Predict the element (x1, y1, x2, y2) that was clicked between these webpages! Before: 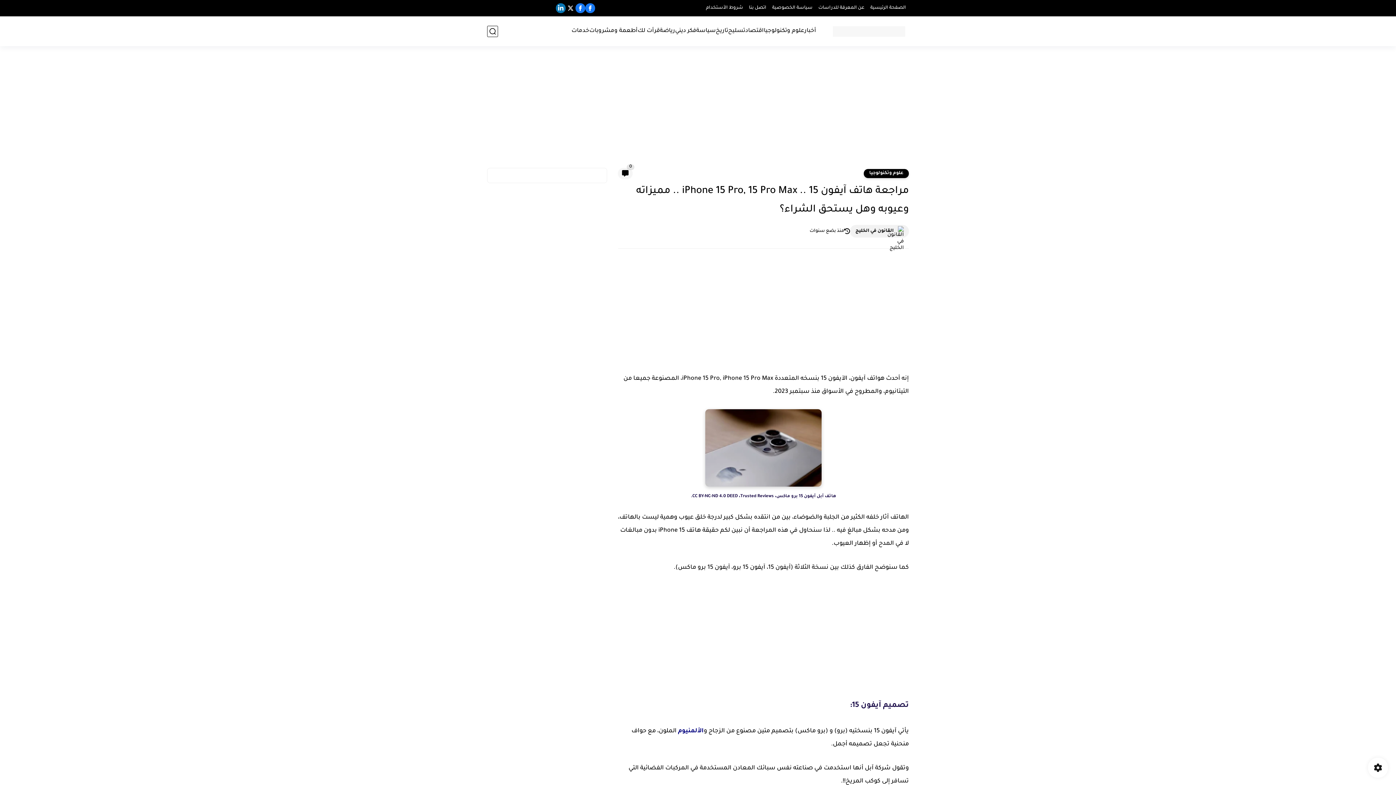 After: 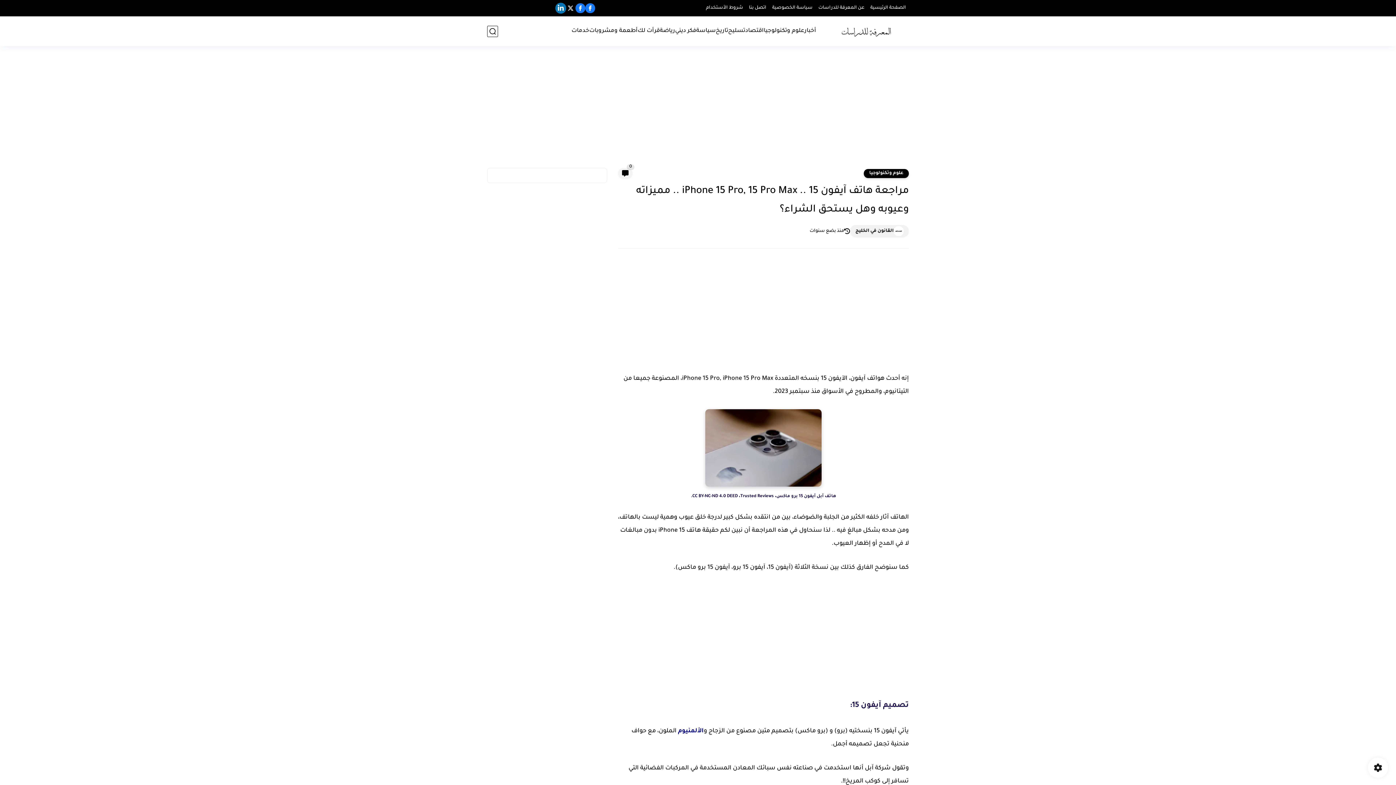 Action: bbox: (556, 3, 565, 13)